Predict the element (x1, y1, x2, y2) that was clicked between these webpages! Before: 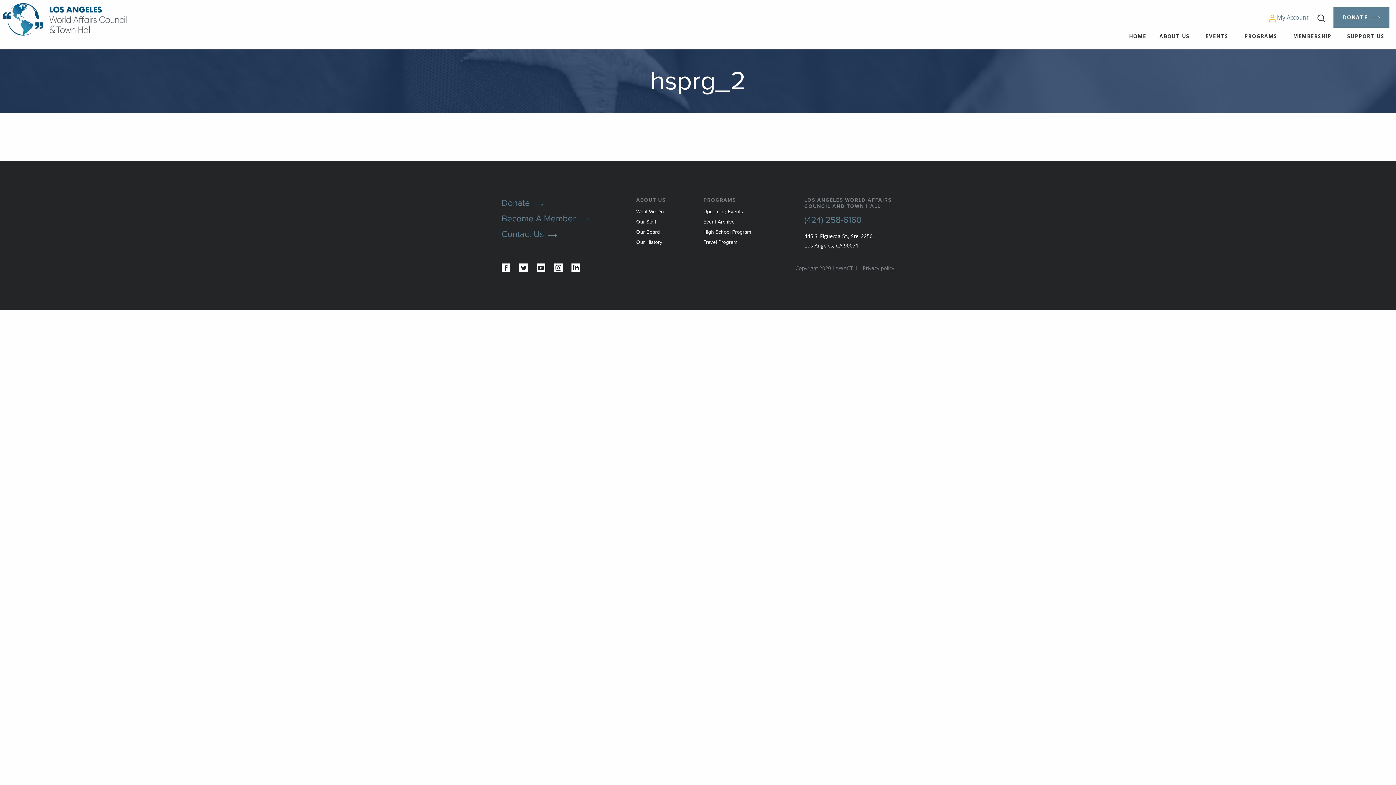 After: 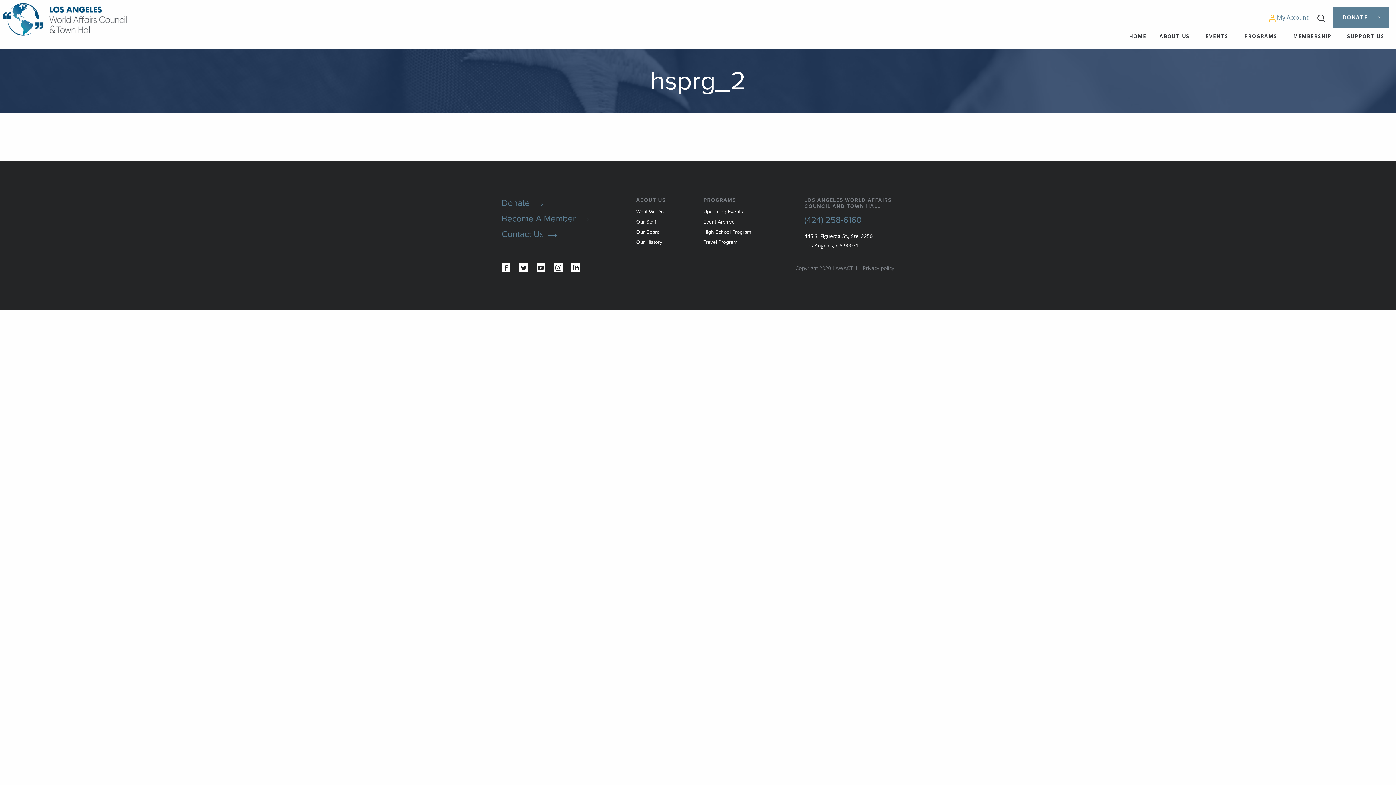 Action: bbox: (536, 267, 545, 273)